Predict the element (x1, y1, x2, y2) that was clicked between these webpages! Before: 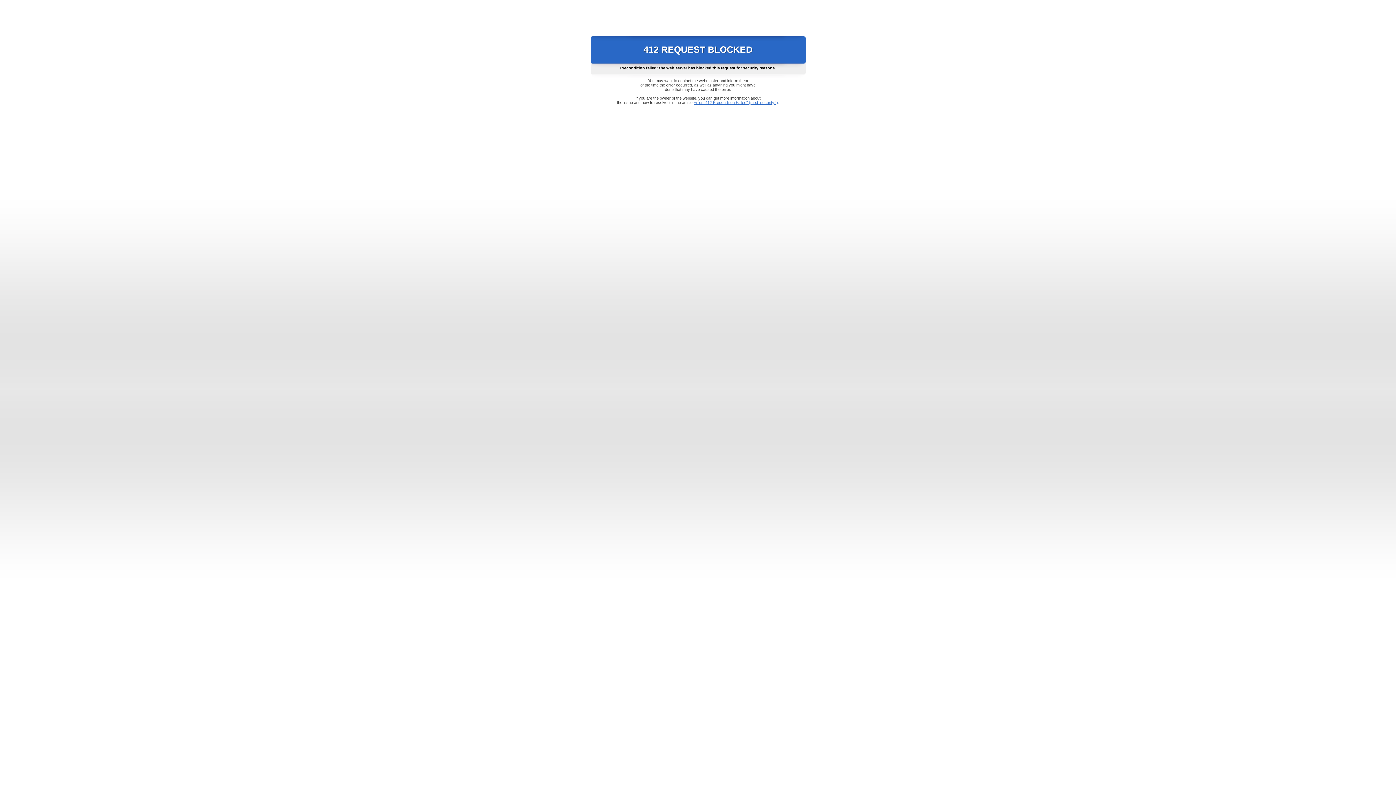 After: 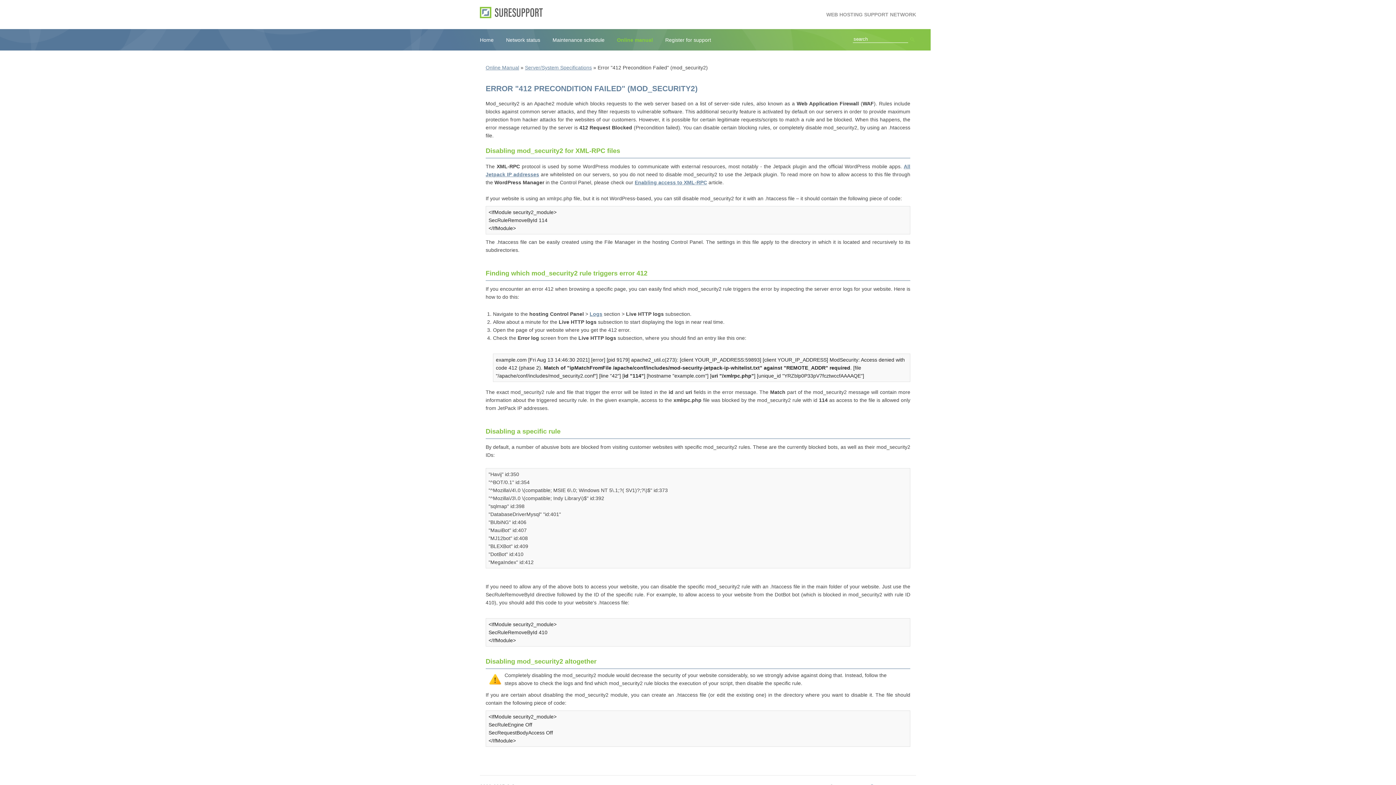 Action: bbox: (693, 100, 778, 104) label: Error "412 Precondition Failed" (mod_security2)